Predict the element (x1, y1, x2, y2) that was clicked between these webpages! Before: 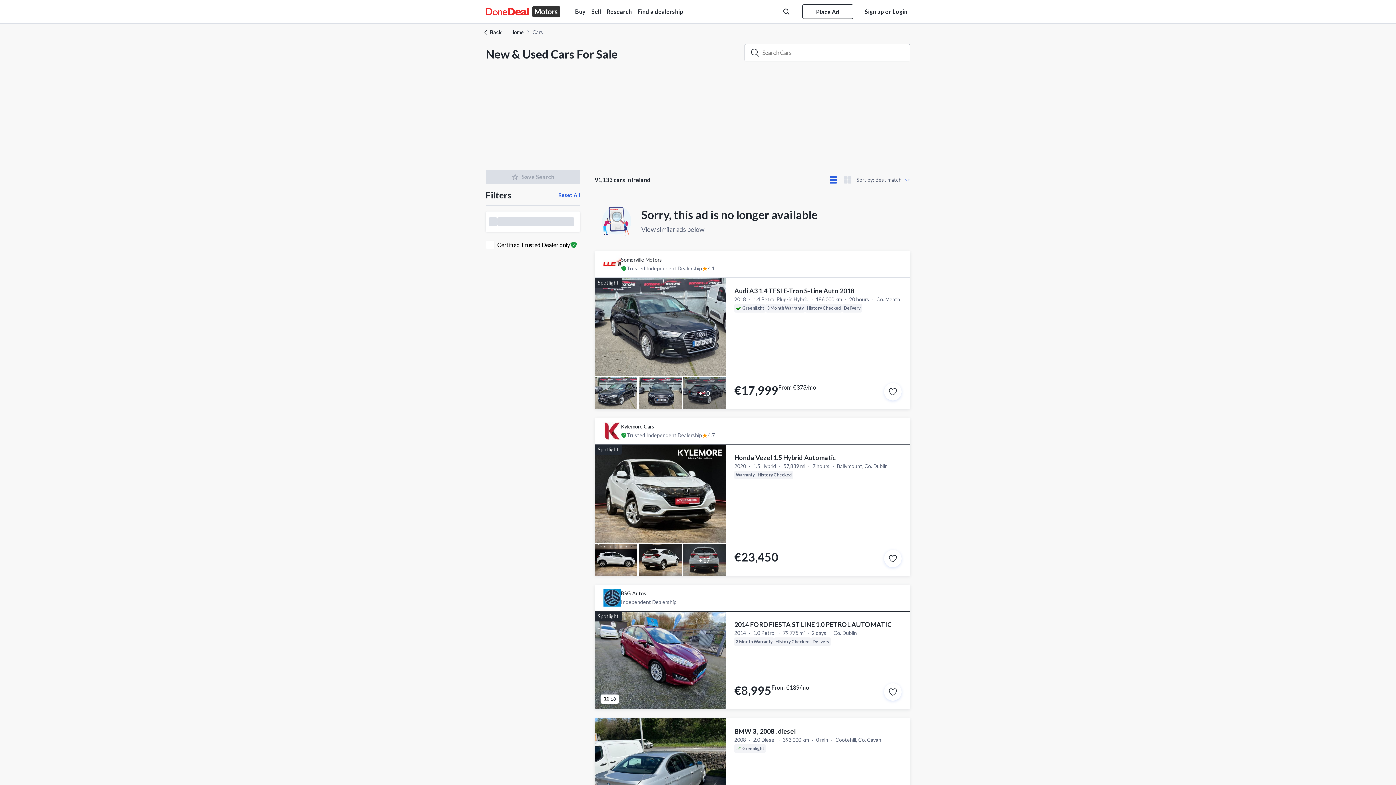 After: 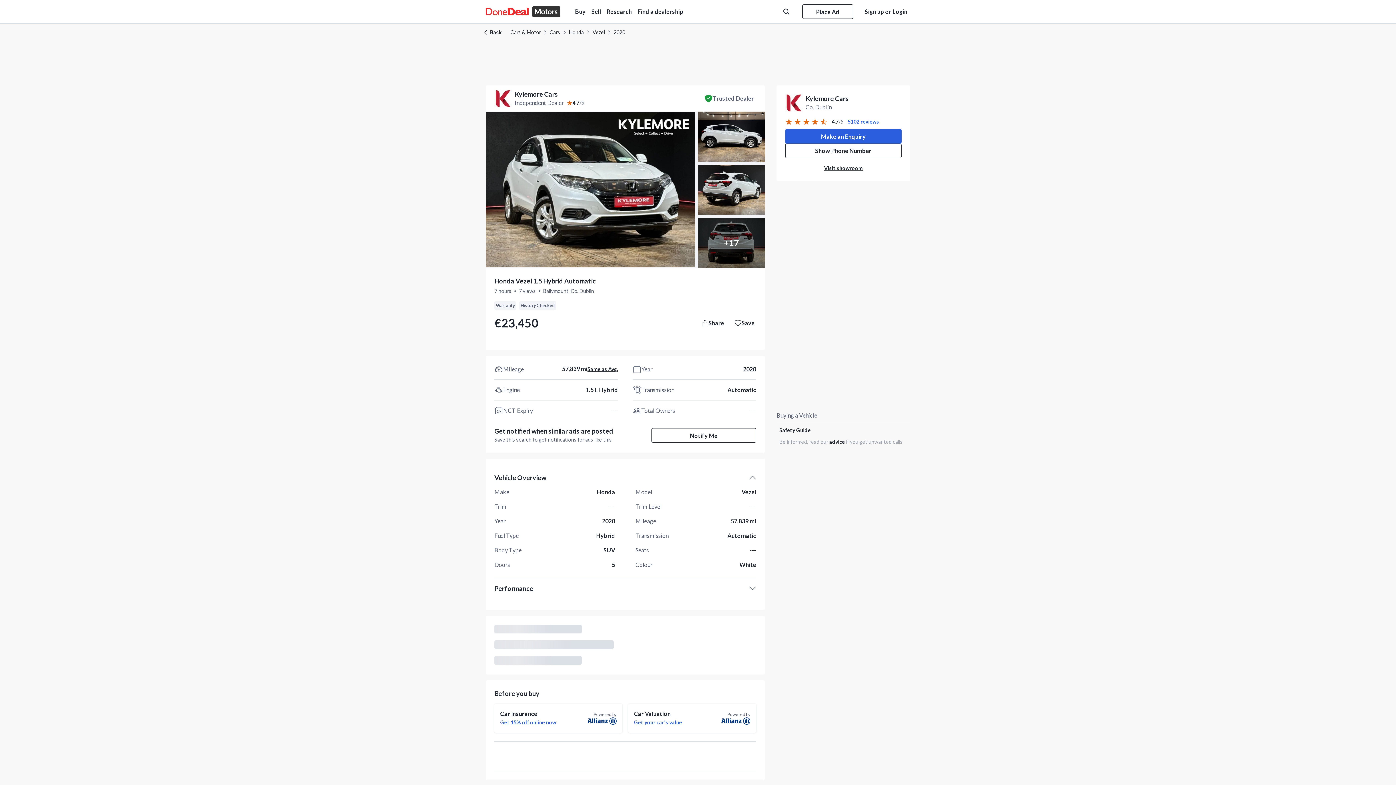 Action: bbox: (884, 550, 901, 567)